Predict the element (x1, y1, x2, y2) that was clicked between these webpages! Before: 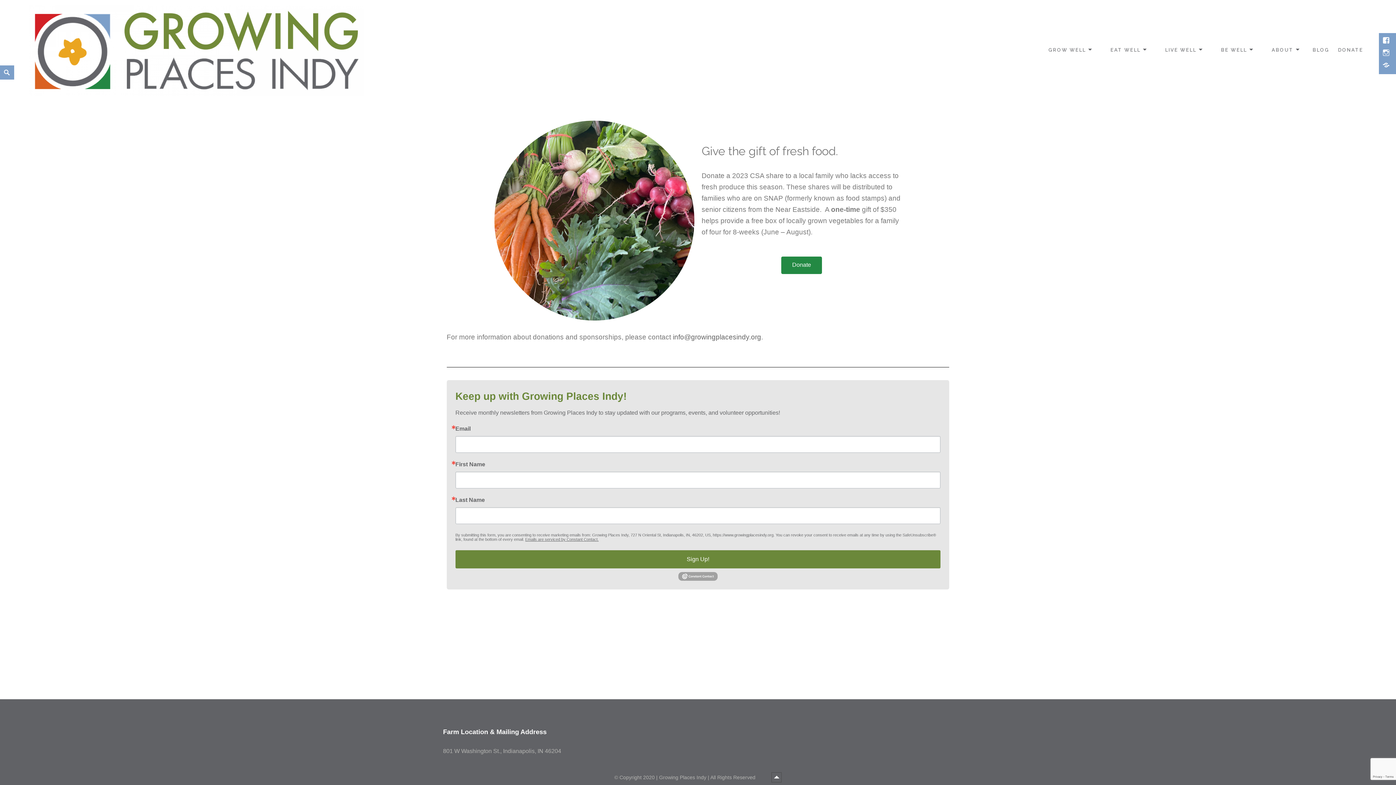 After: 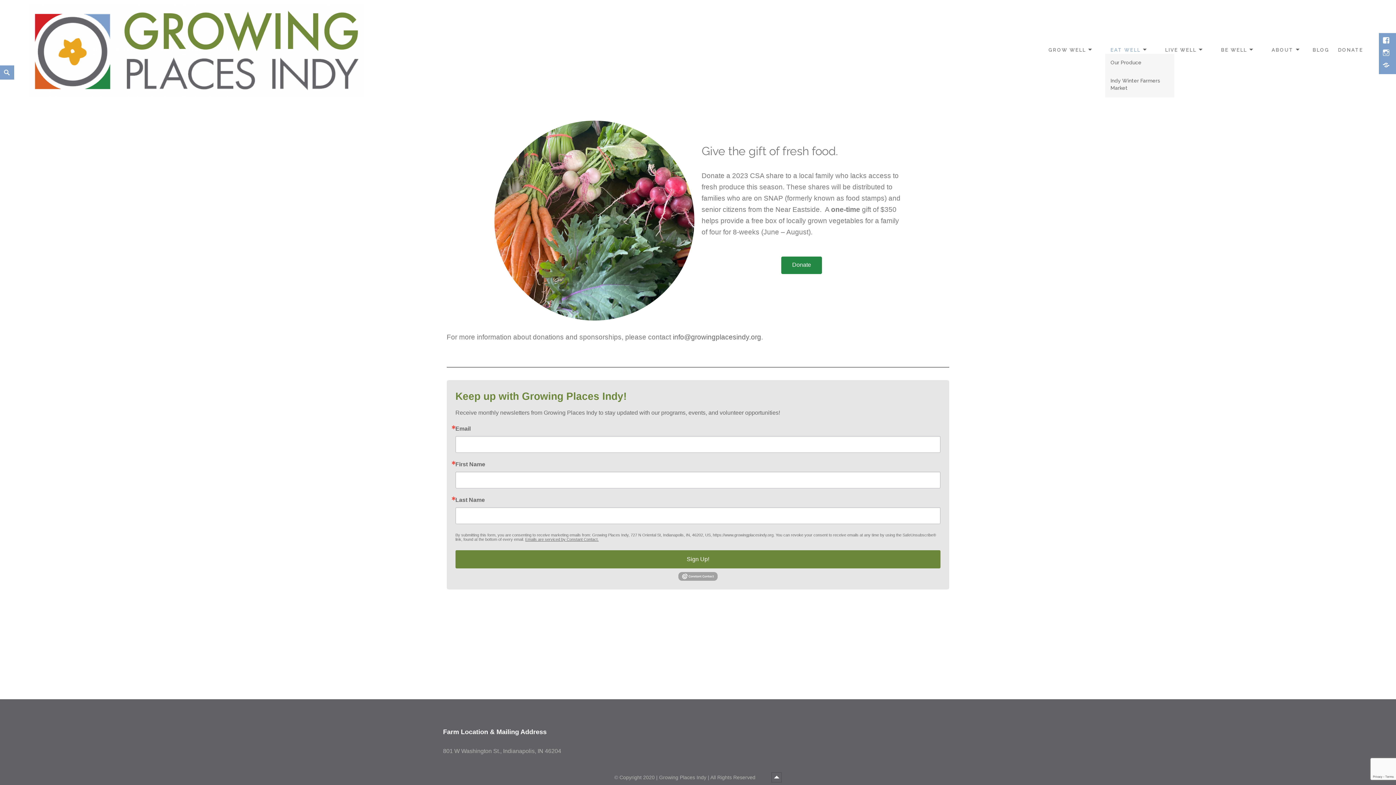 Action: bbox: (1105, 41, 1151, 59) label: EAT WELL